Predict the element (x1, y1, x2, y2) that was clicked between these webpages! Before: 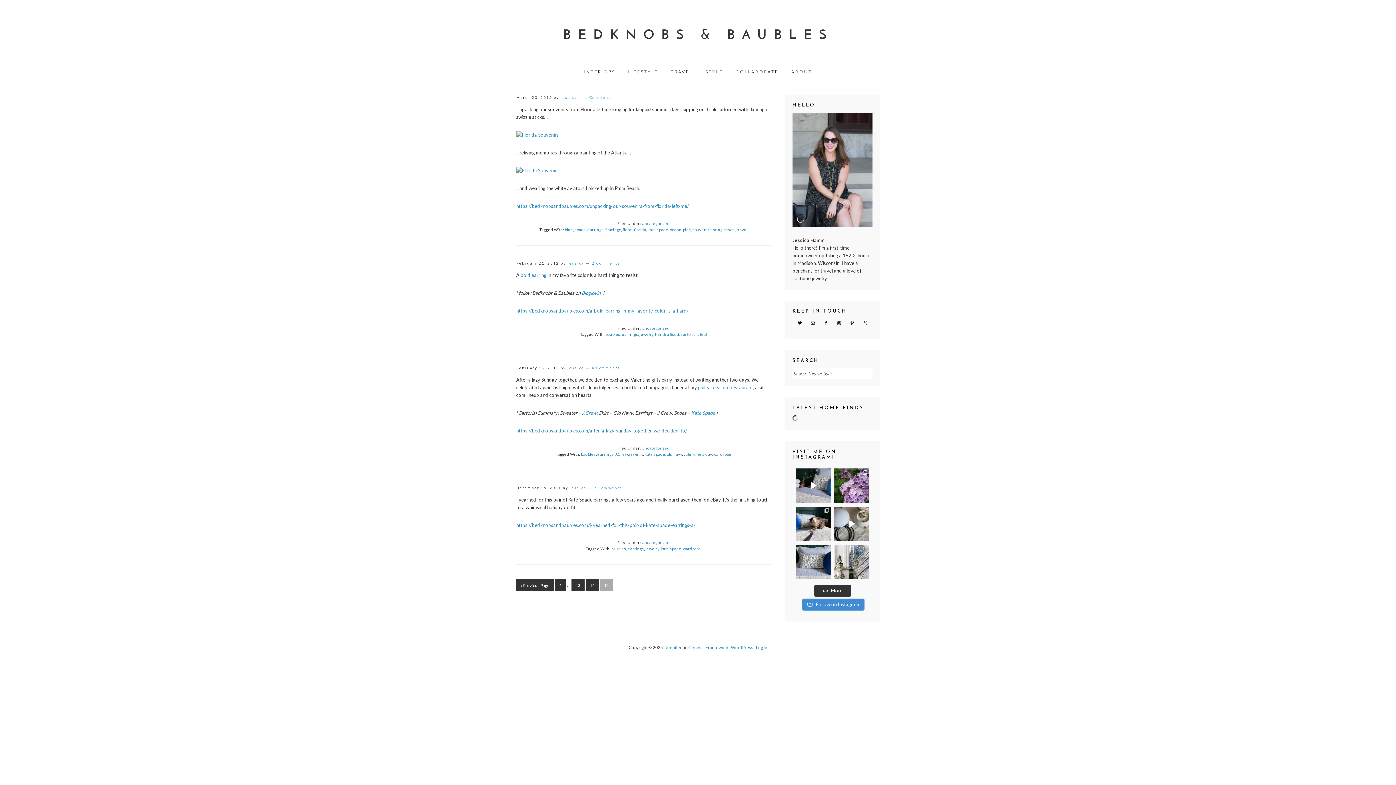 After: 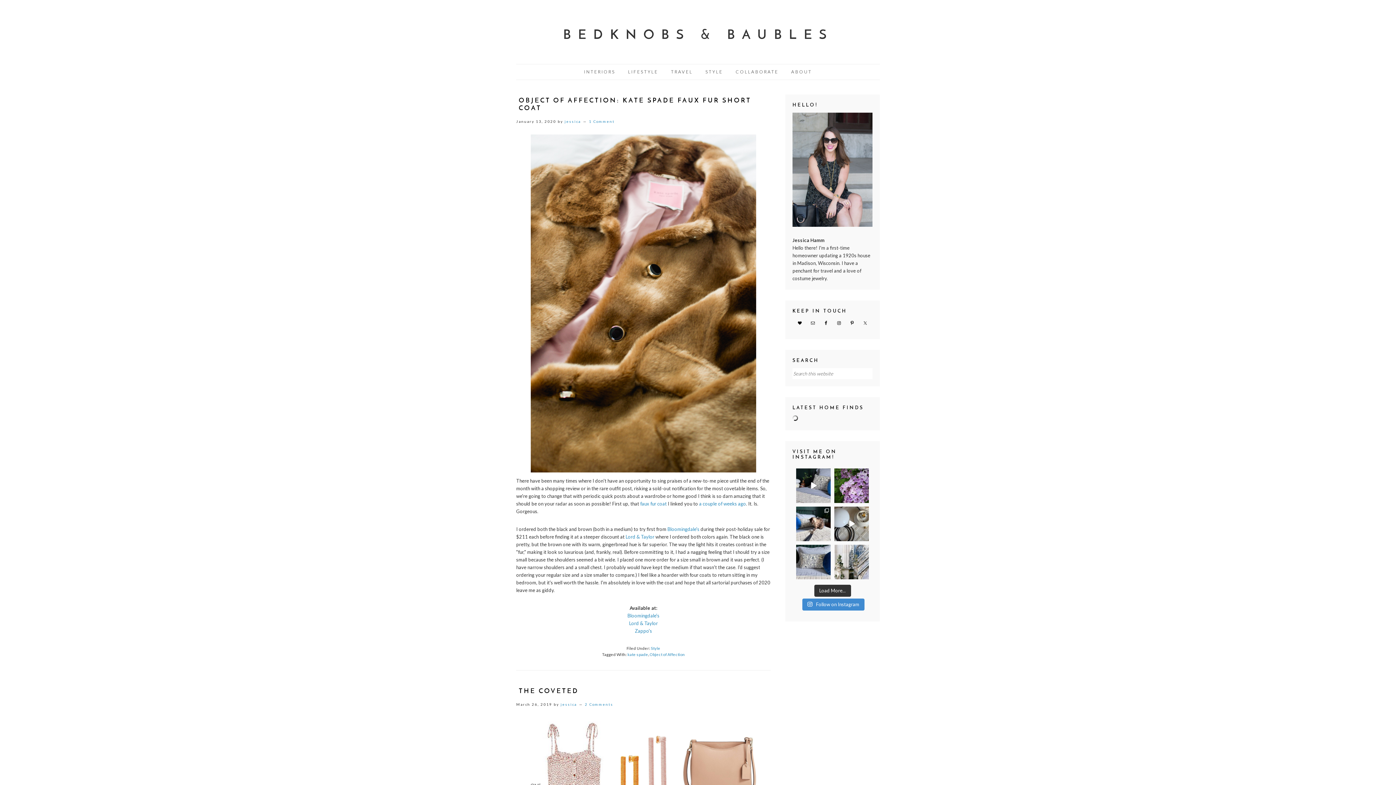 Action: label: kate spade bbox: (644, 452, 665, 456)